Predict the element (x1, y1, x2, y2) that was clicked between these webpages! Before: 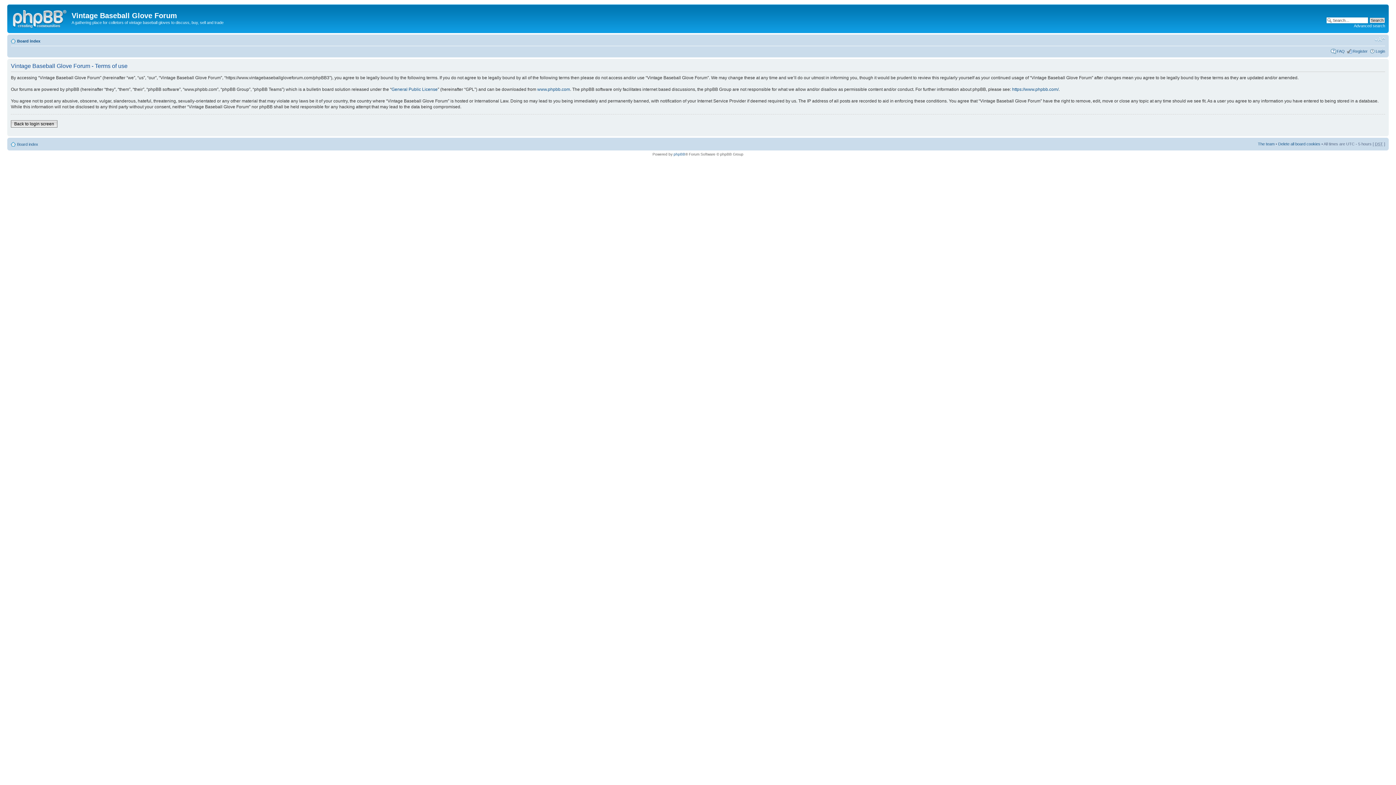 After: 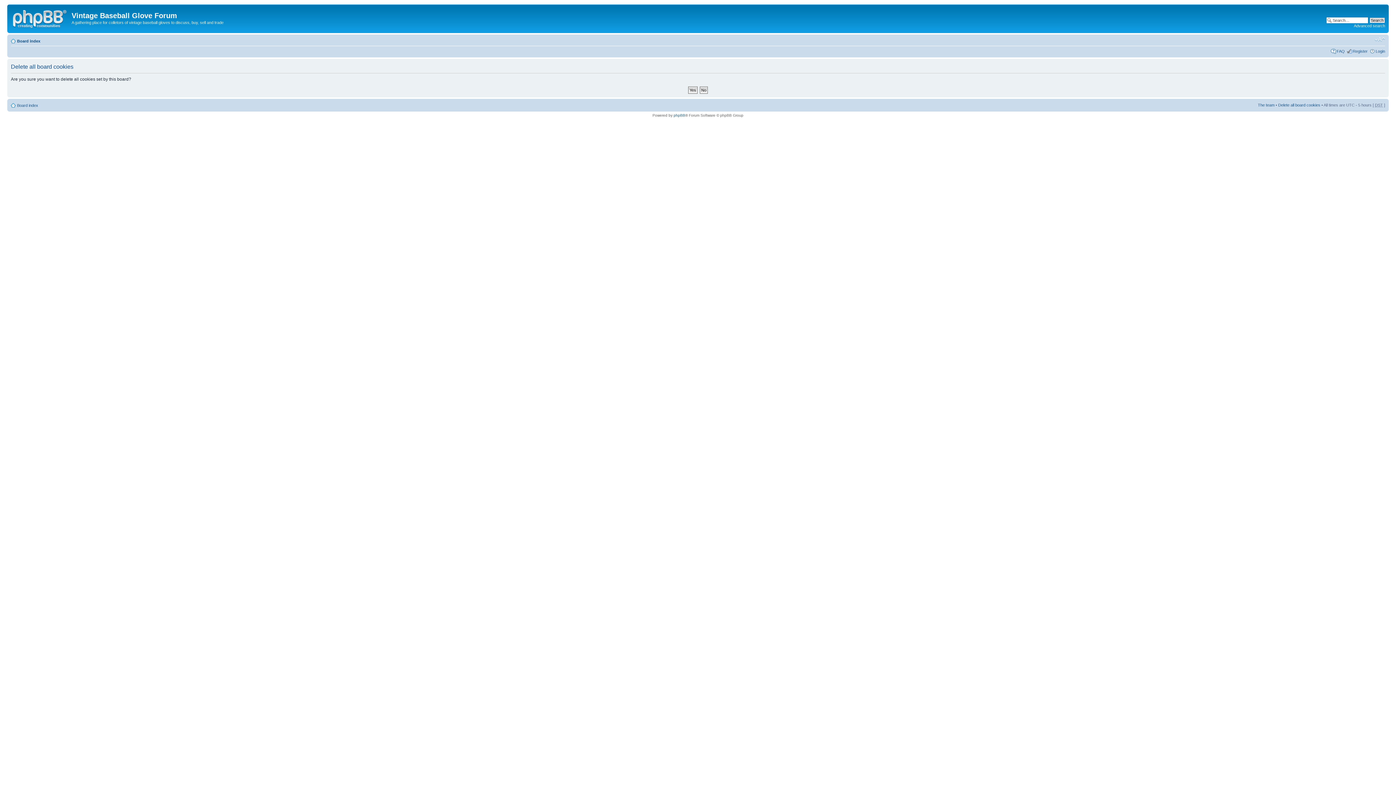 Action: label: Delete all board cookies bbox: (1278, 141, 1320, 146)